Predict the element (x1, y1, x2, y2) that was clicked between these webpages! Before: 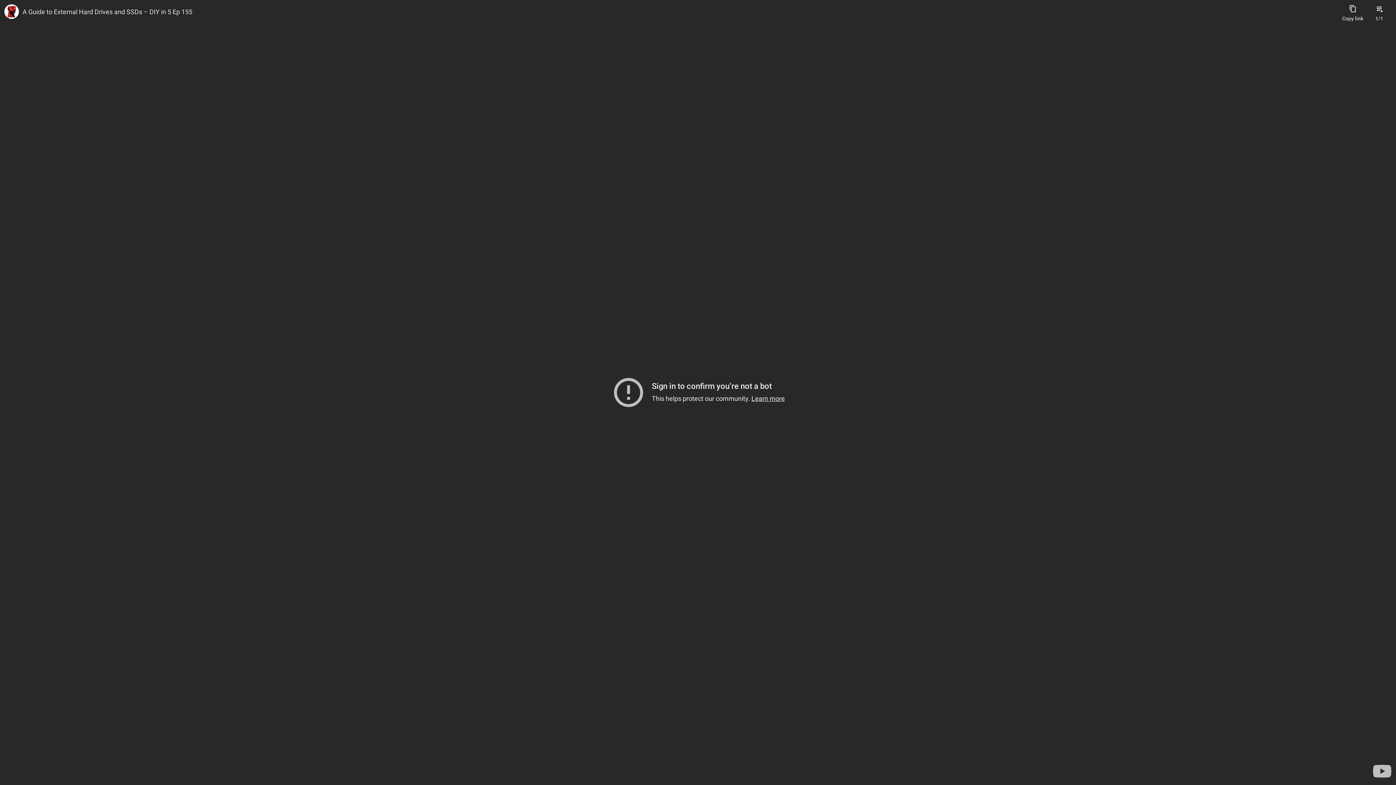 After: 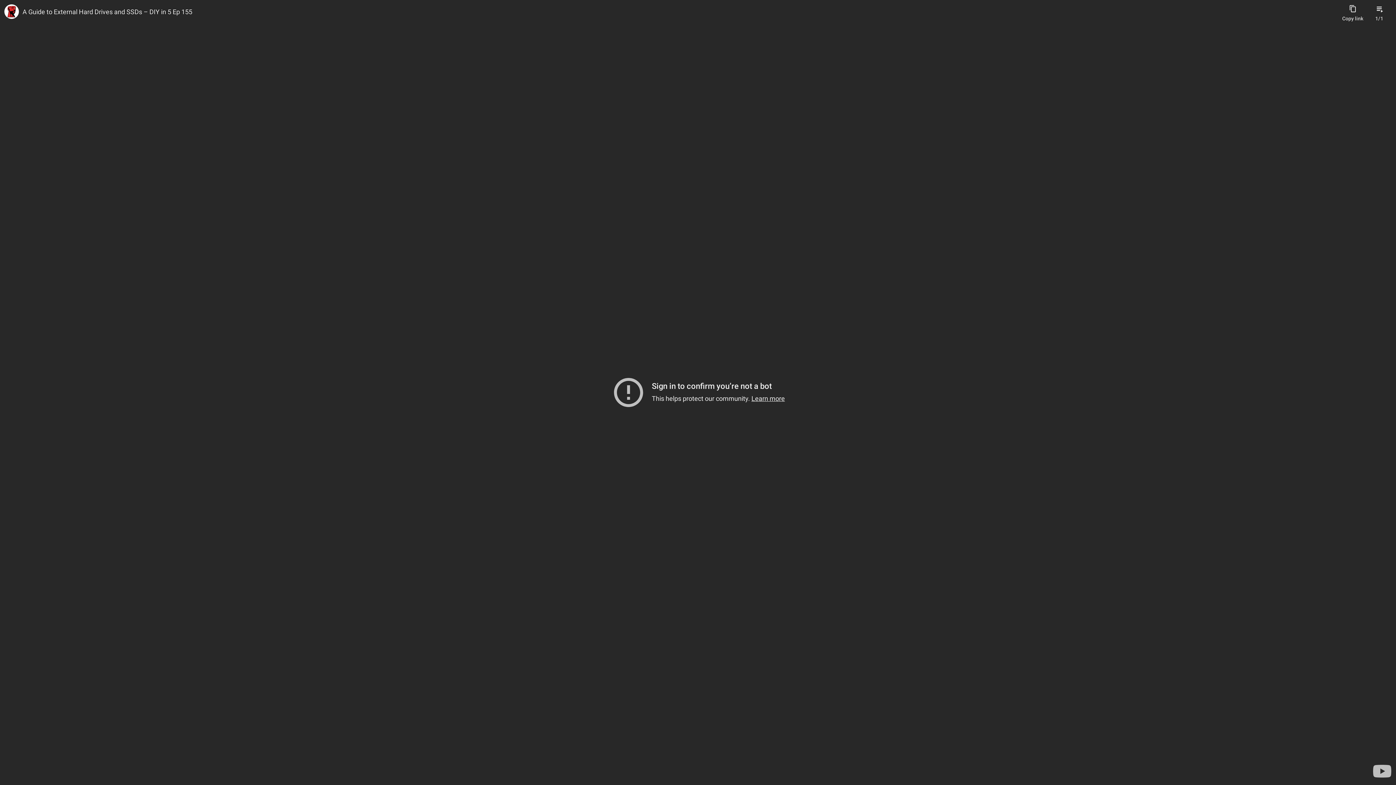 Action: label: Visit YouTube to search for more videos bbox: (1371, 760, 1393, 782)